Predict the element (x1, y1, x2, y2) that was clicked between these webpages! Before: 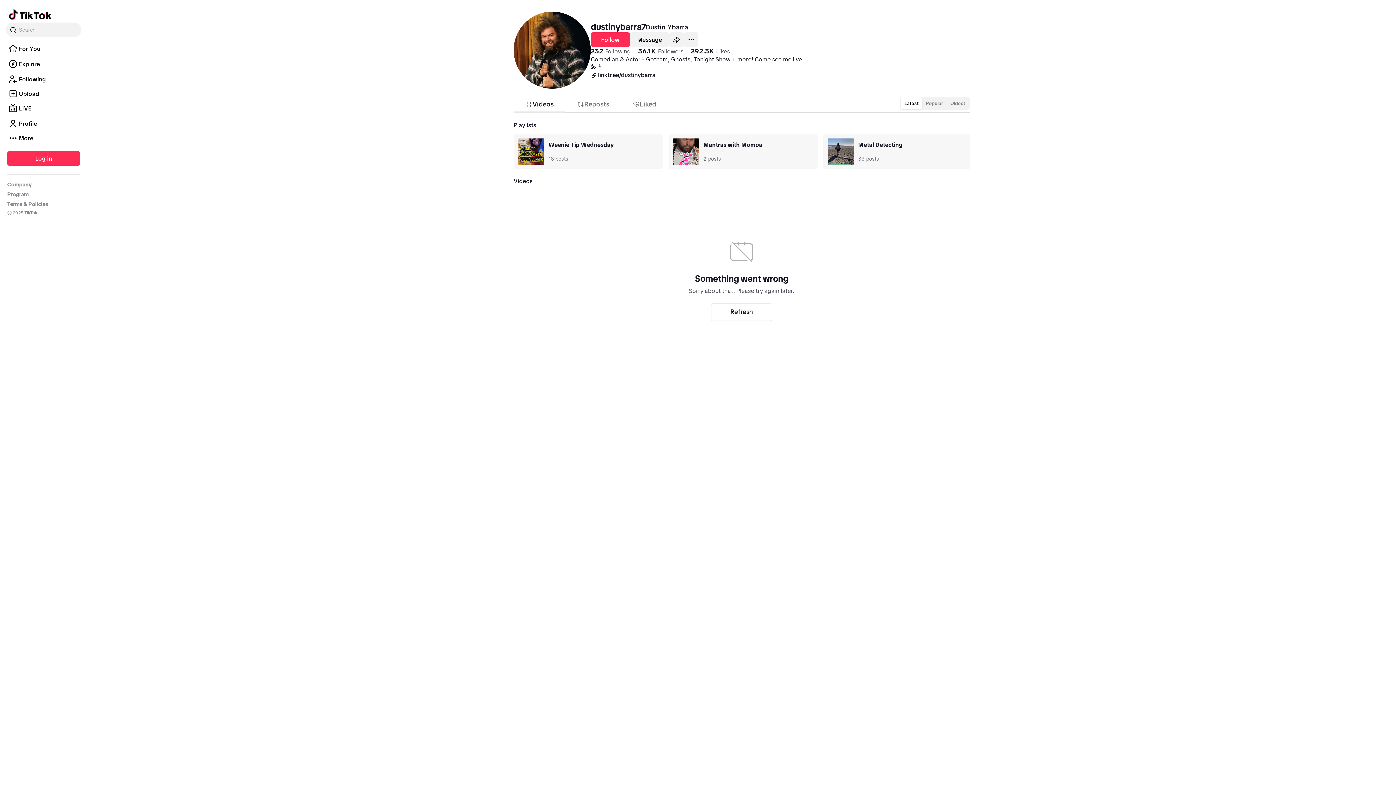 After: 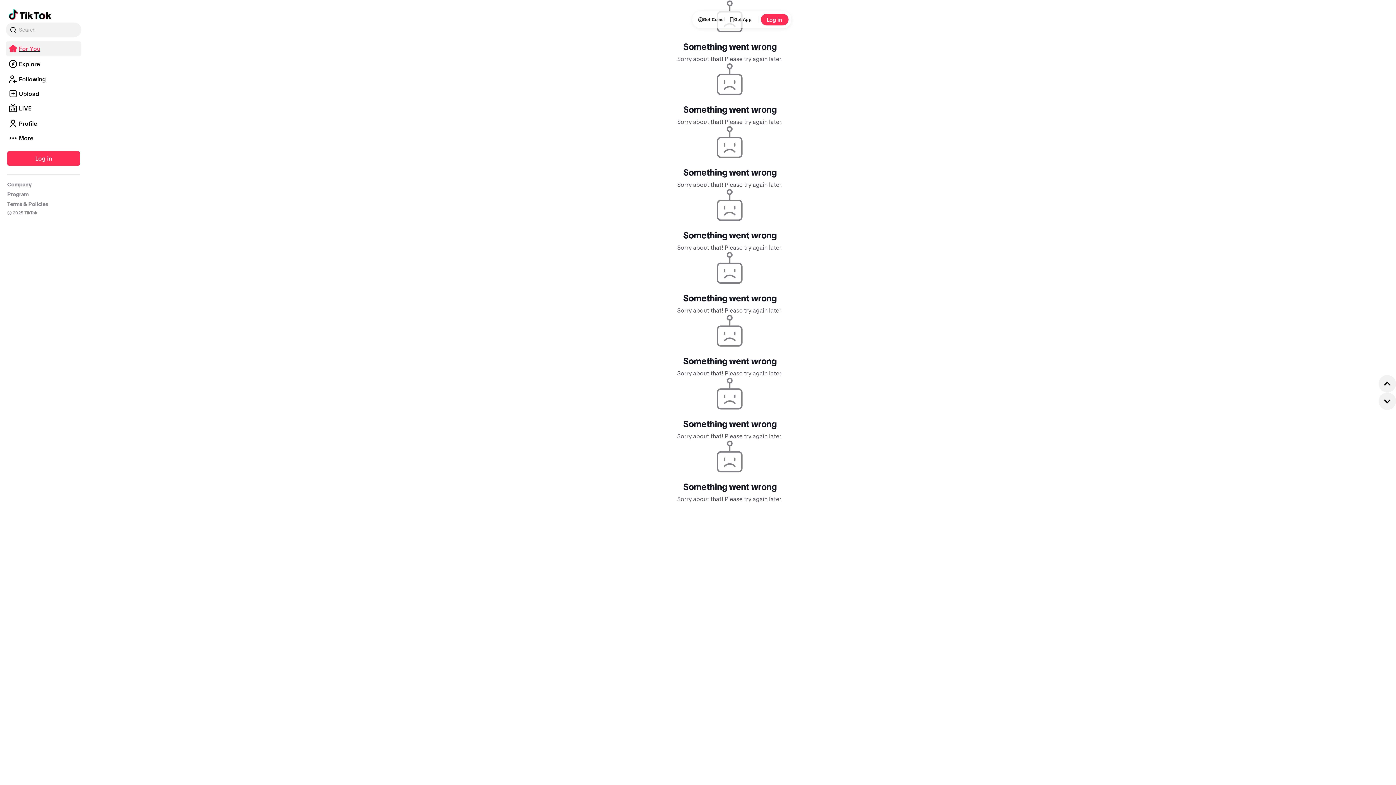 Action: label: For You bbox: (5, 92, 81, 106)